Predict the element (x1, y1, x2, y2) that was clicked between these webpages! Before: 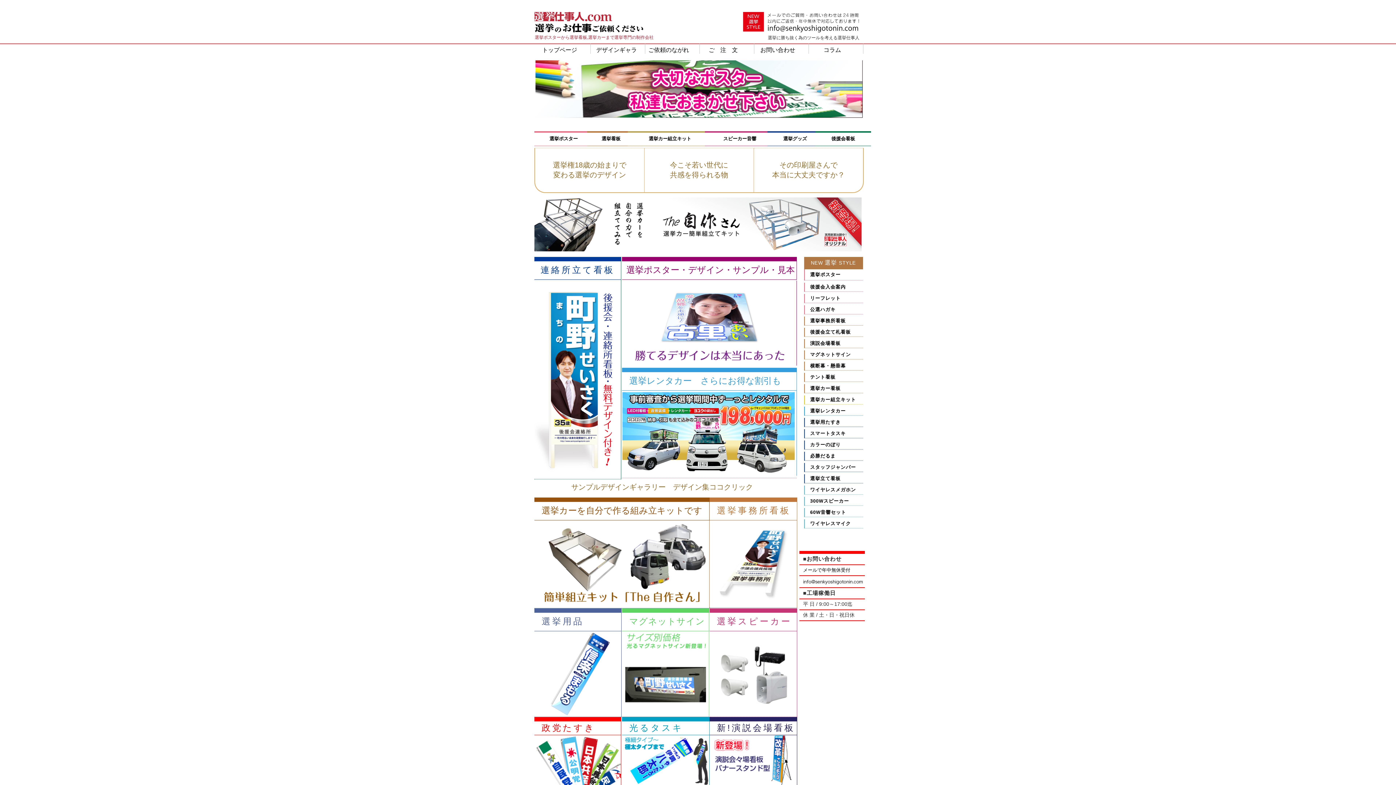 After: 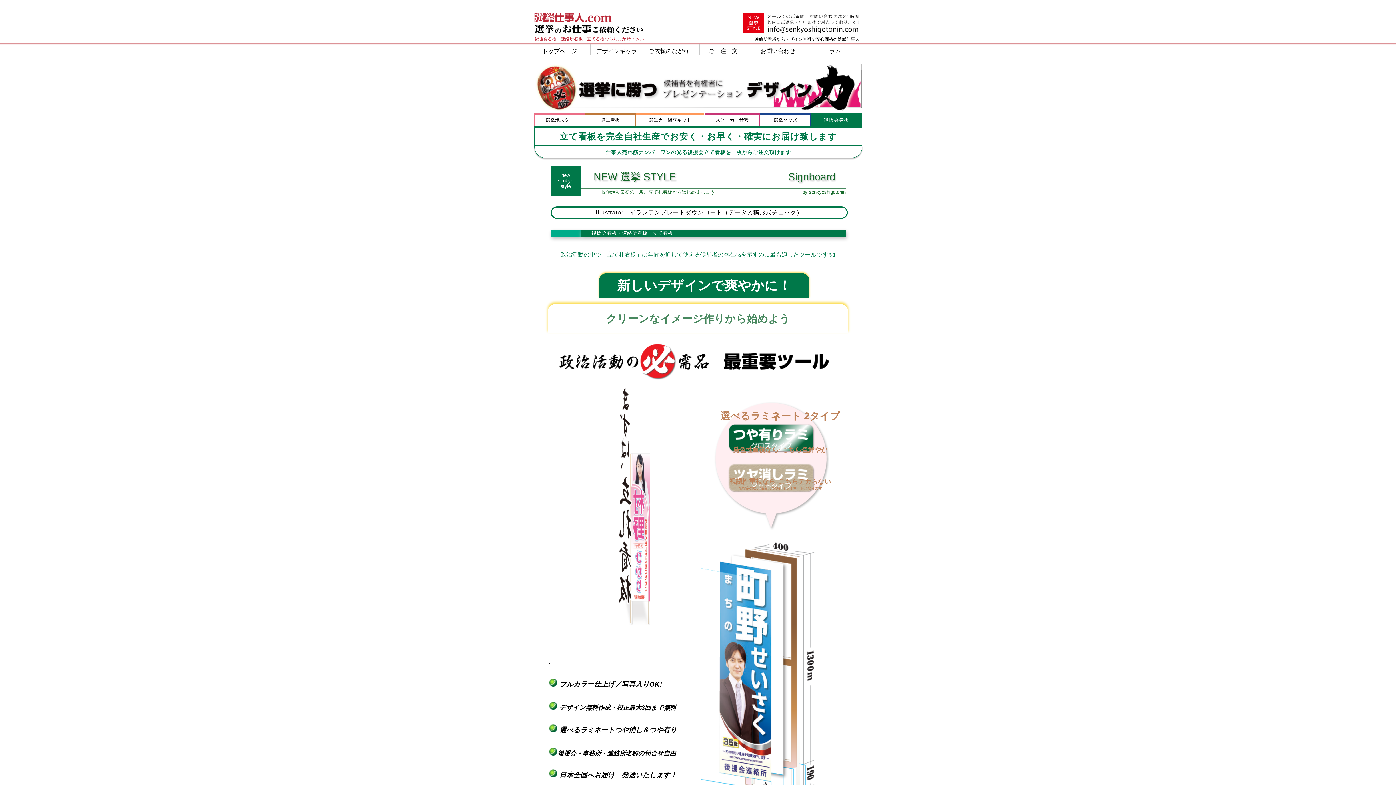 Action: label: 連絡所立て看板 bbox: (540, 264, 621, 276)